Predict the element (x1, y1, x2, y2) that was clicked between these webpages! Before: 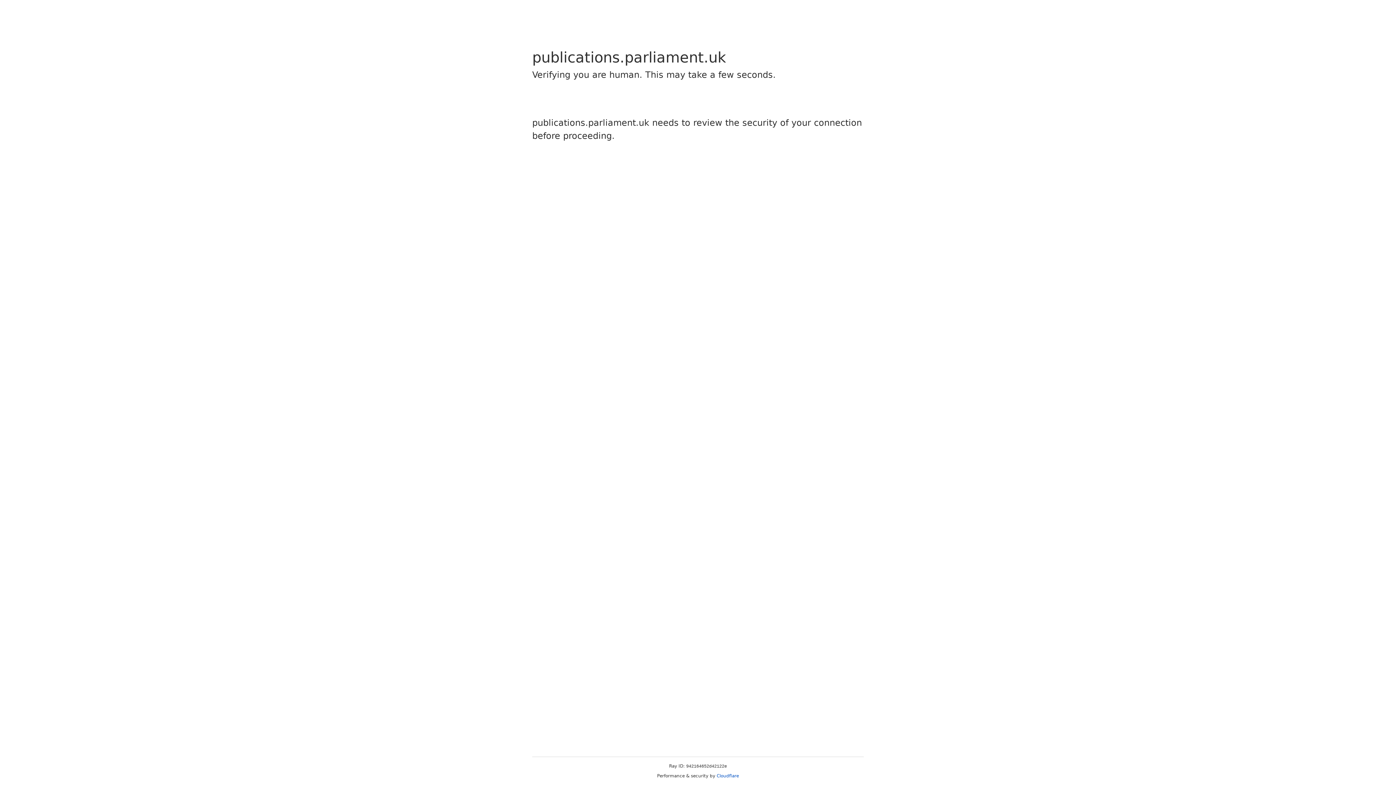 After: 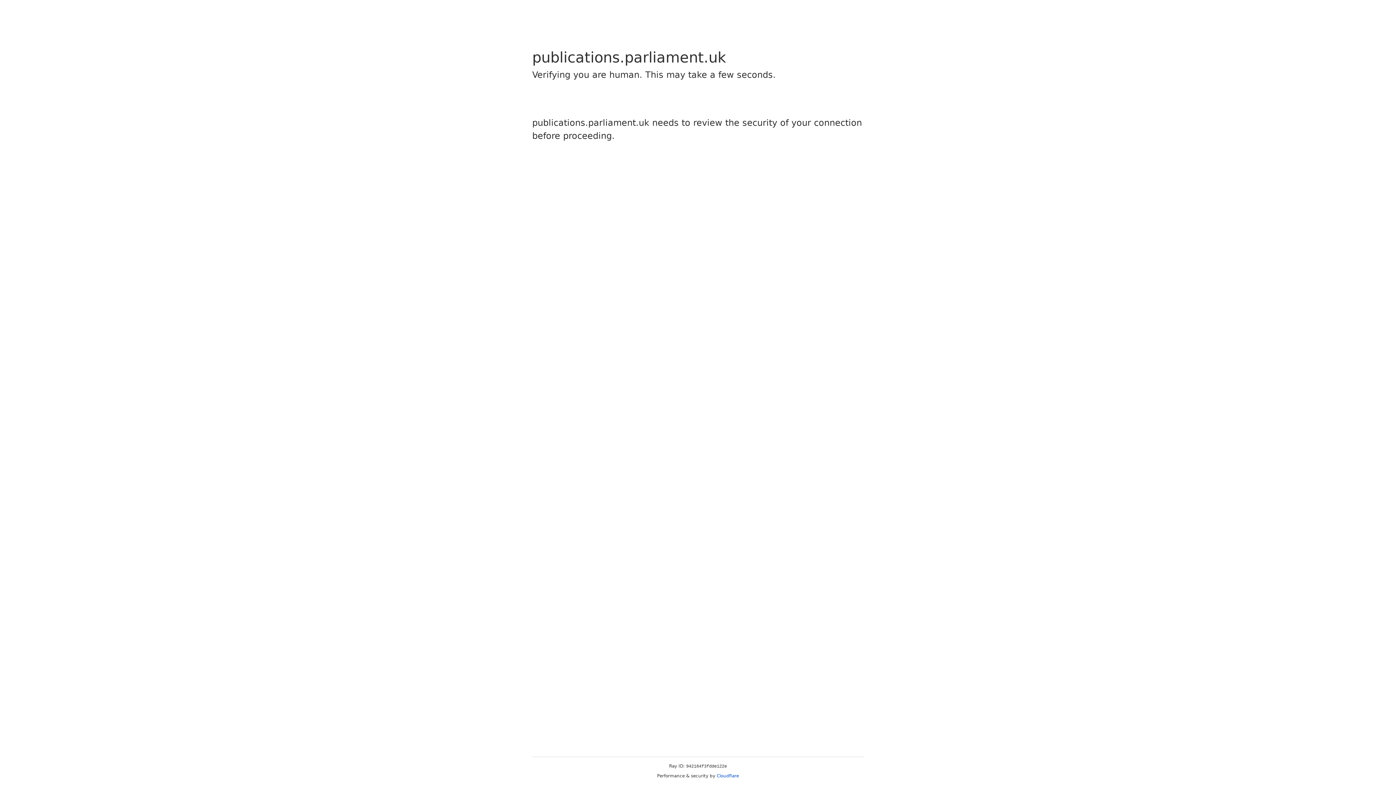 Action: bbox: (716, 773, 739, 778) label: Cloudflare